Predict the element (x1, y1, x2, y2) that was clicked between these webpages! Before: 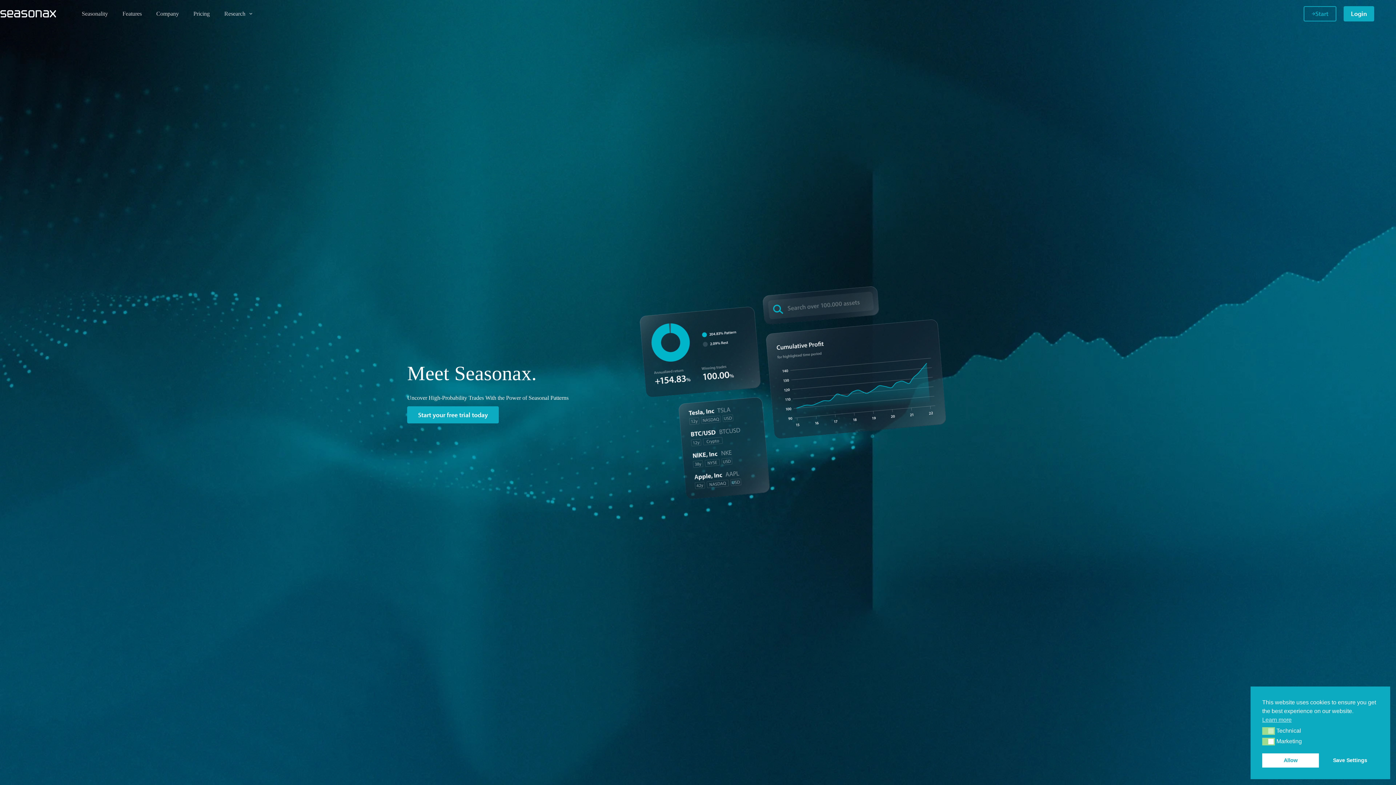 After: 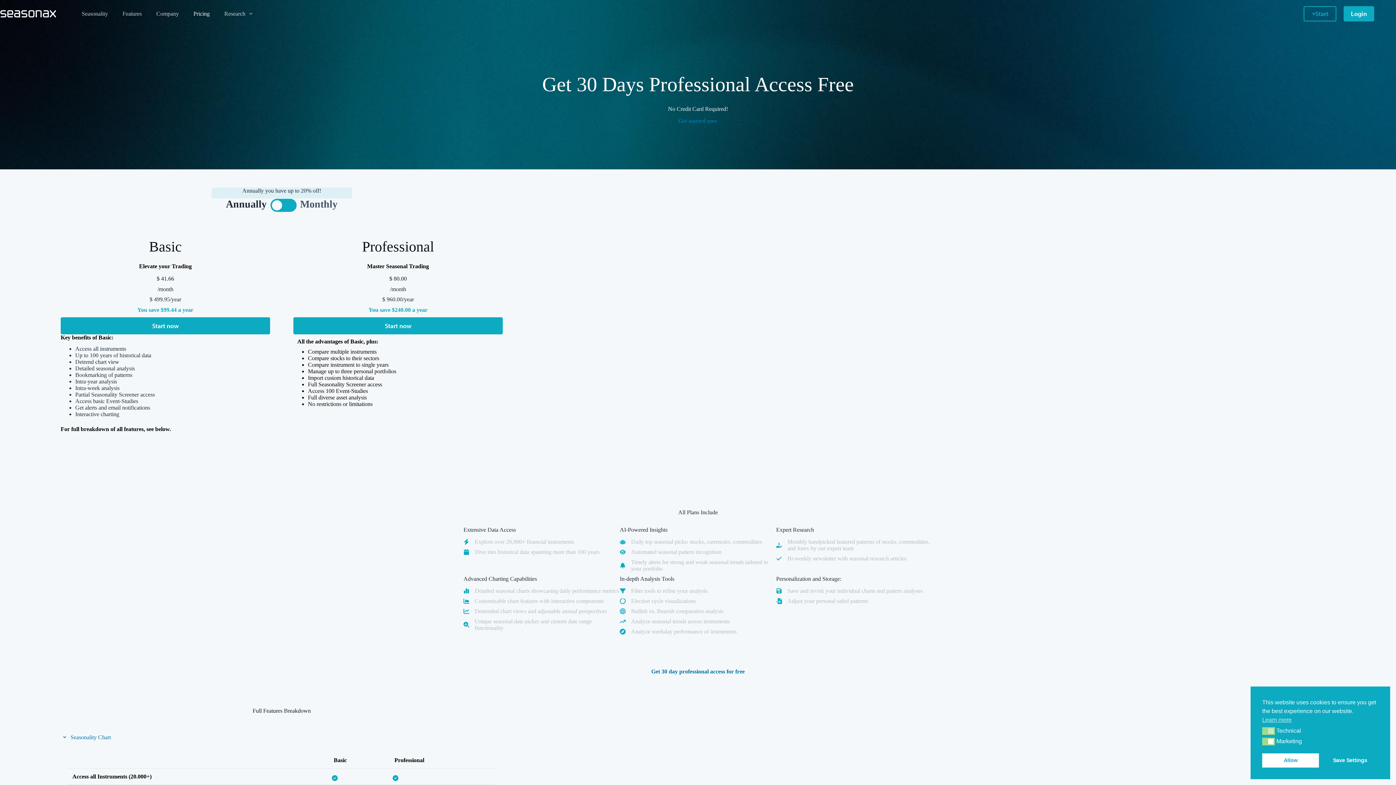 Action: bbox: (186, 0, 217, 27) label: Pricing